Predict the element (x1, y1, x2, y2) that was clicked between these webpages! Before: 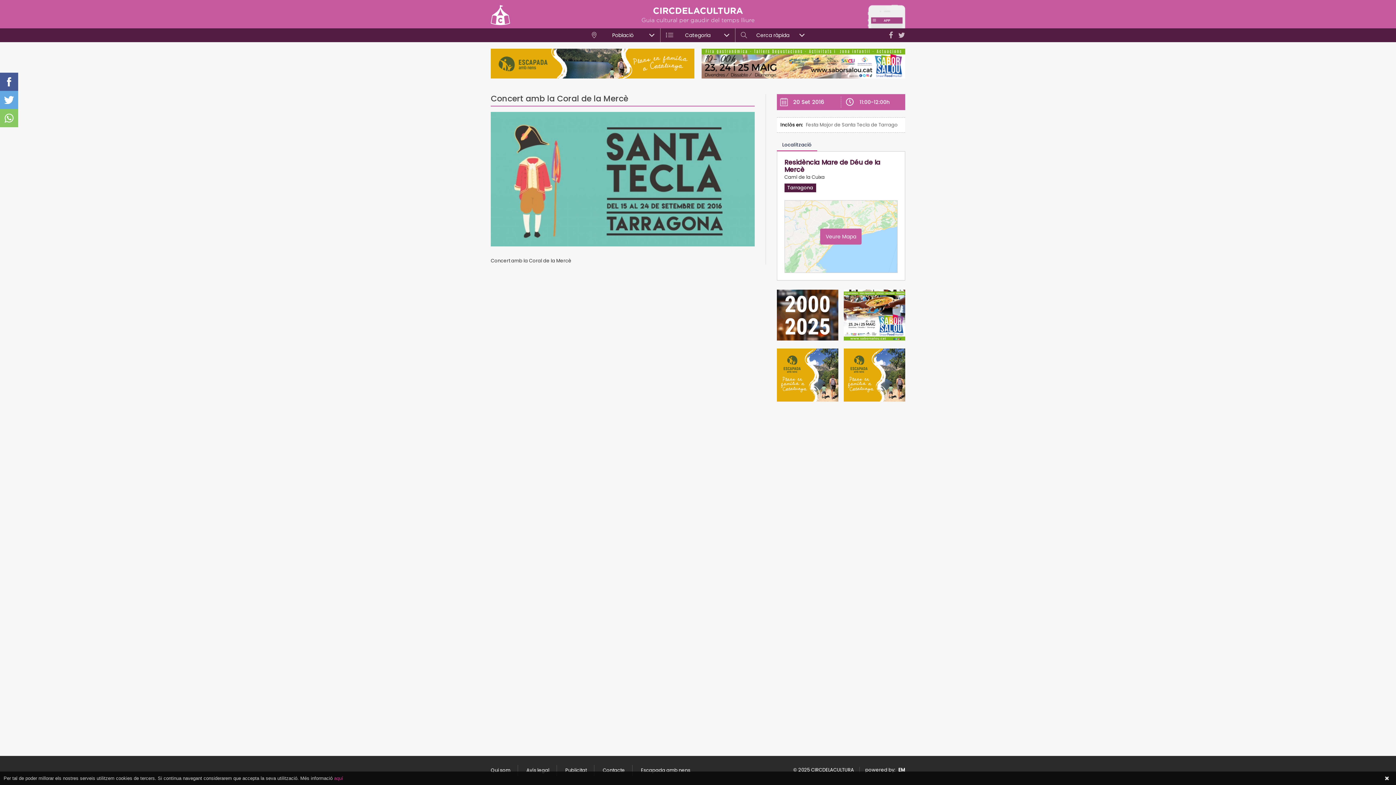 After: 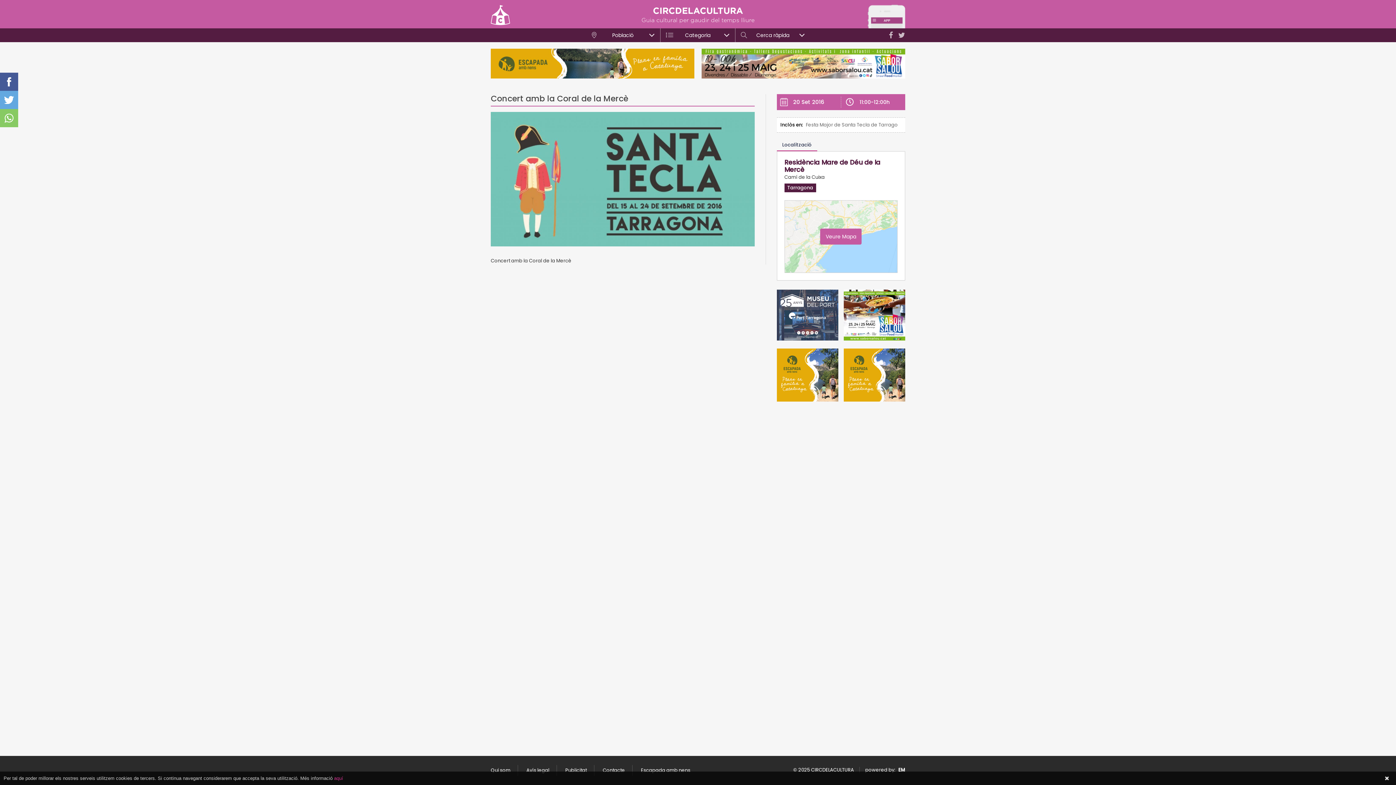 Action: bbox: (843, 289, 905, 340)